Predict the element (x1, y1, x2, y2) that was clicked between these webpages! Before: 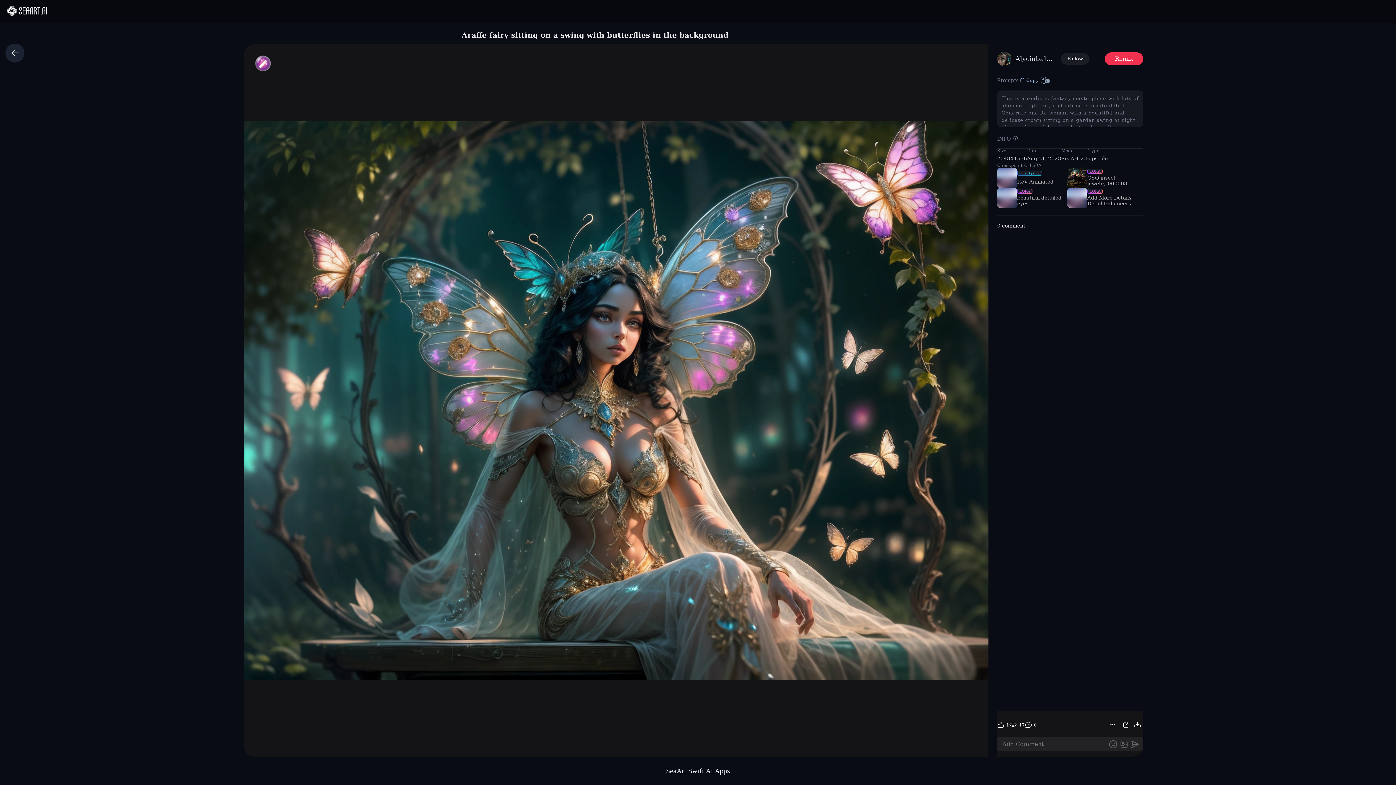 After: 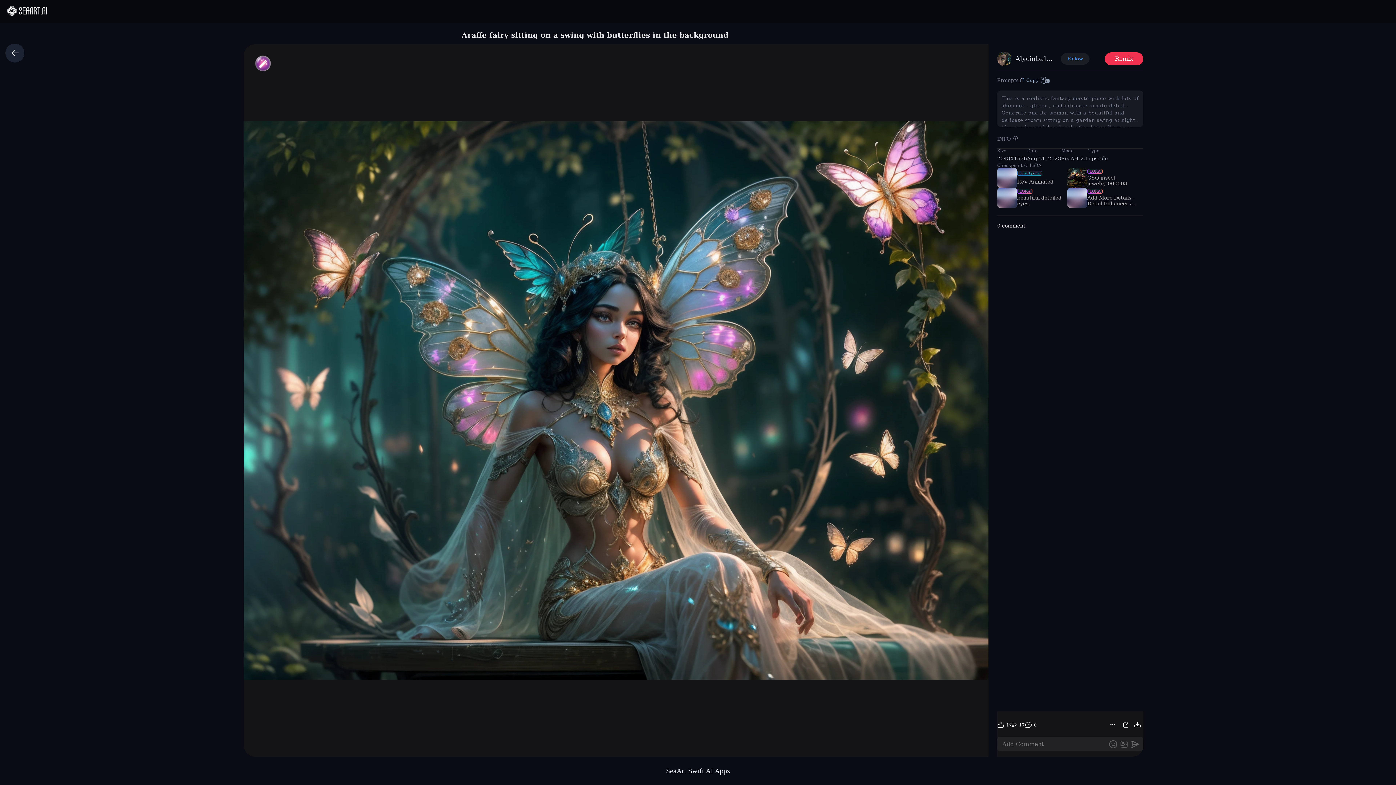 Action: label: Follow bbox: (1061, 53, 1089, 64)